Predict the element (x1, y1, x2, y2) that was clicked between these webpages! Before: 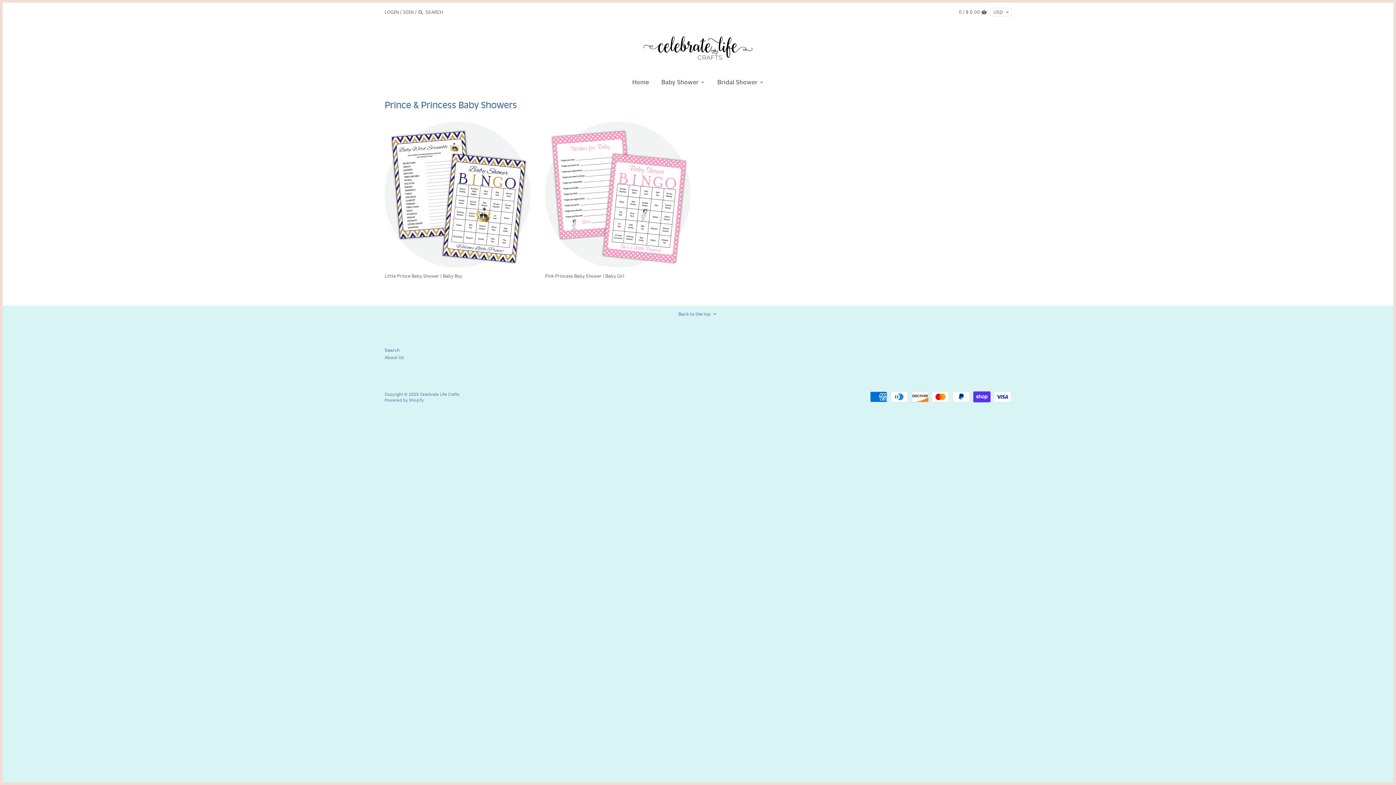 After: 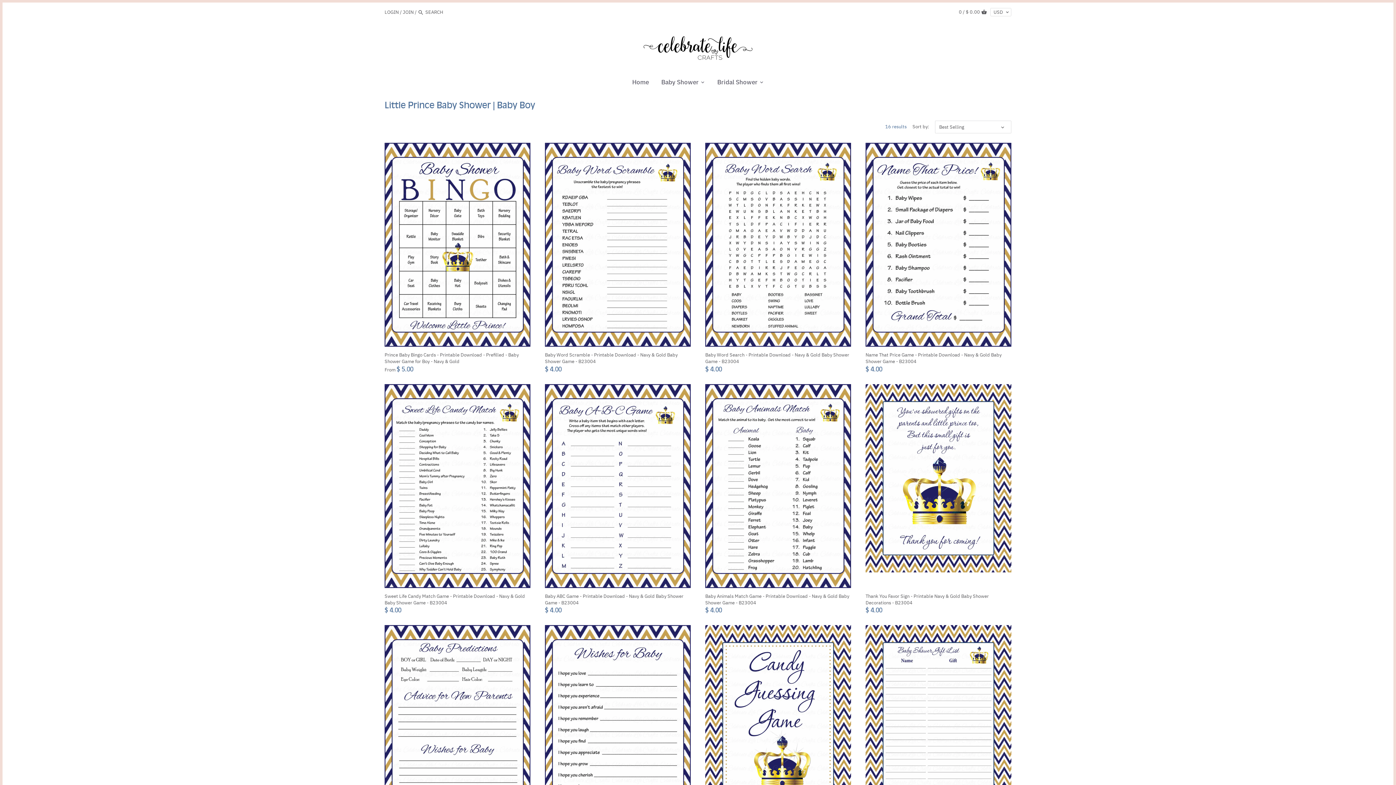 Action: bbox: (384, 121, 530, 267)